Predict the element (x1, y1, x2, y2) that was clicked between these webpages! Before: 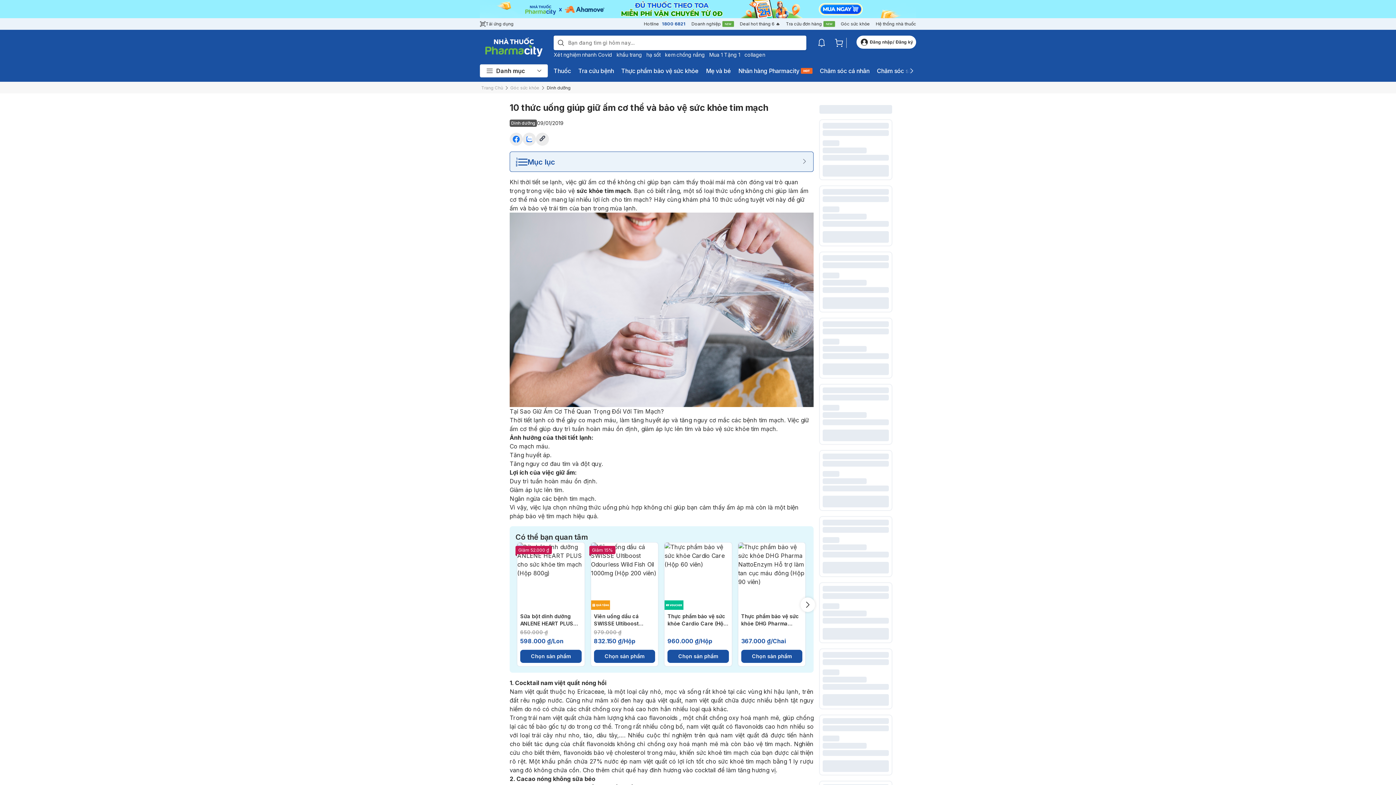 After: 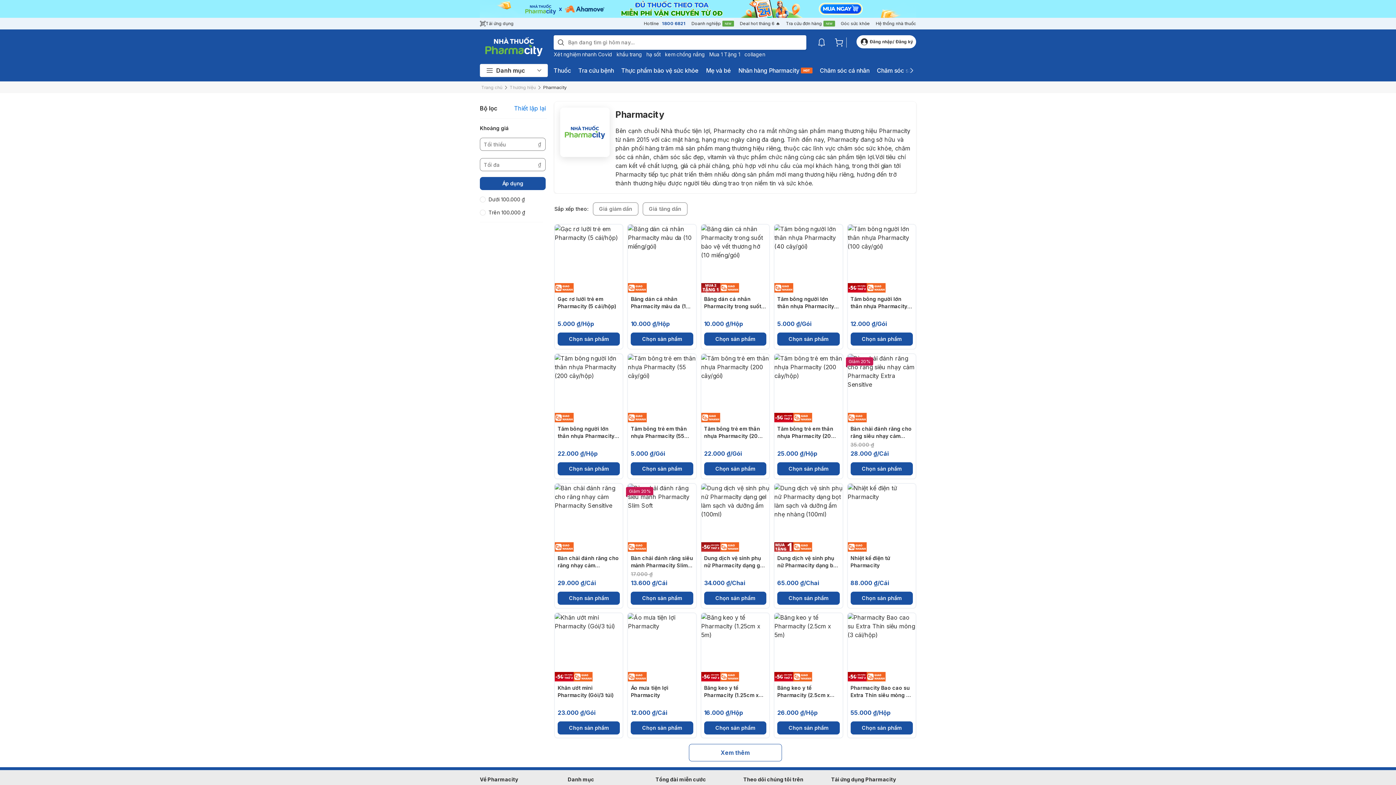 Action: bbox: (738, 66, 812, 75) label: Nhãn hàng Pharmacity